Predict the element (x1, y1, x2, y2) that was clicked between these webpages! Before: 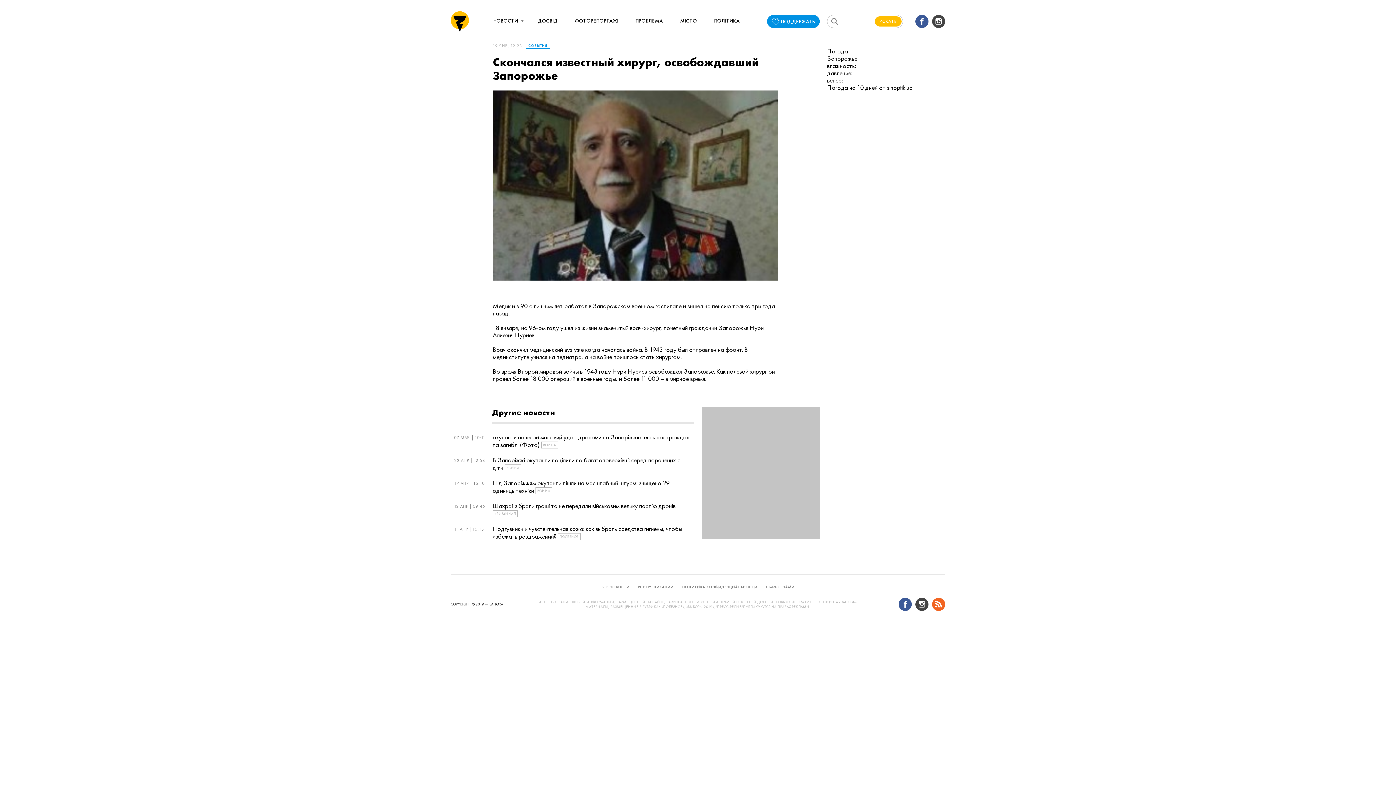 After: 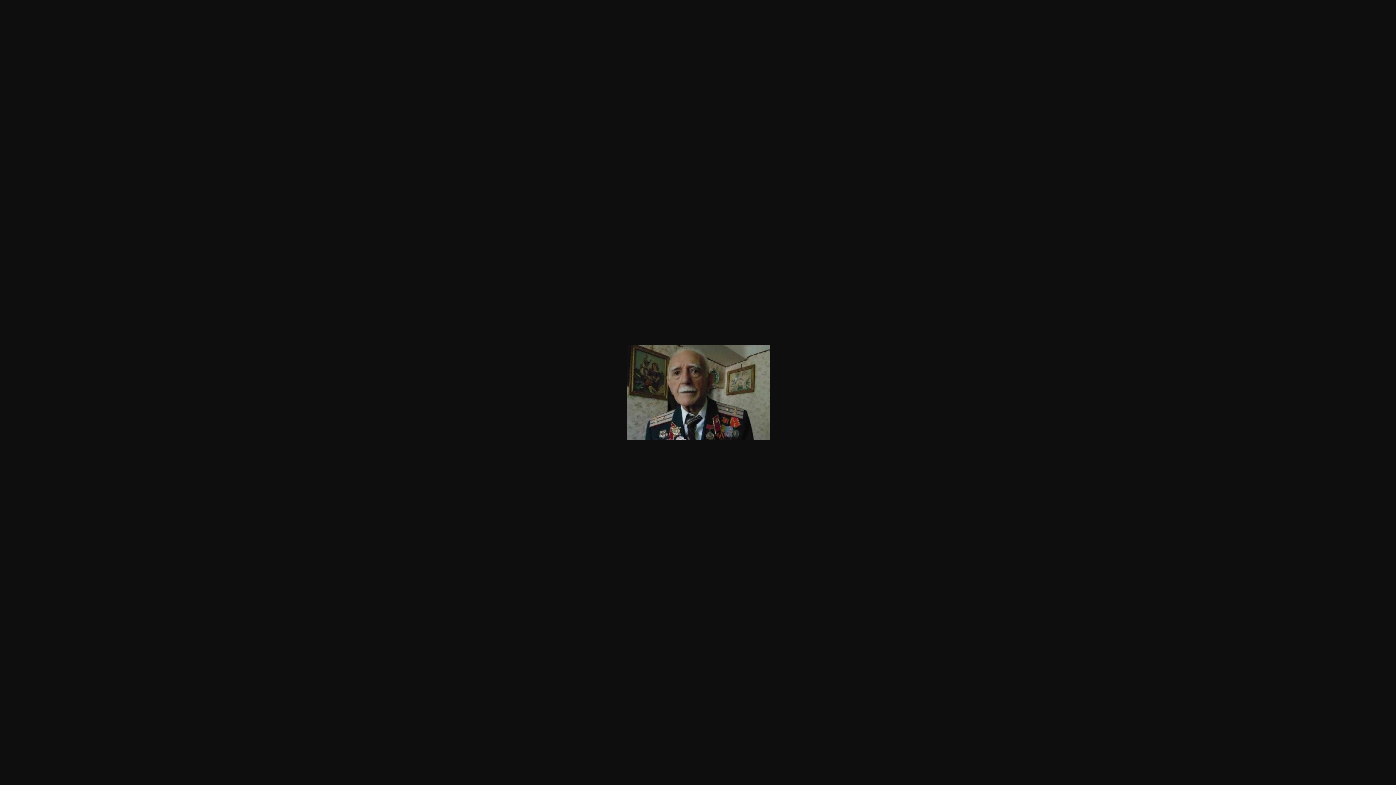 Action: bbox: (492, 90, 778, 280)